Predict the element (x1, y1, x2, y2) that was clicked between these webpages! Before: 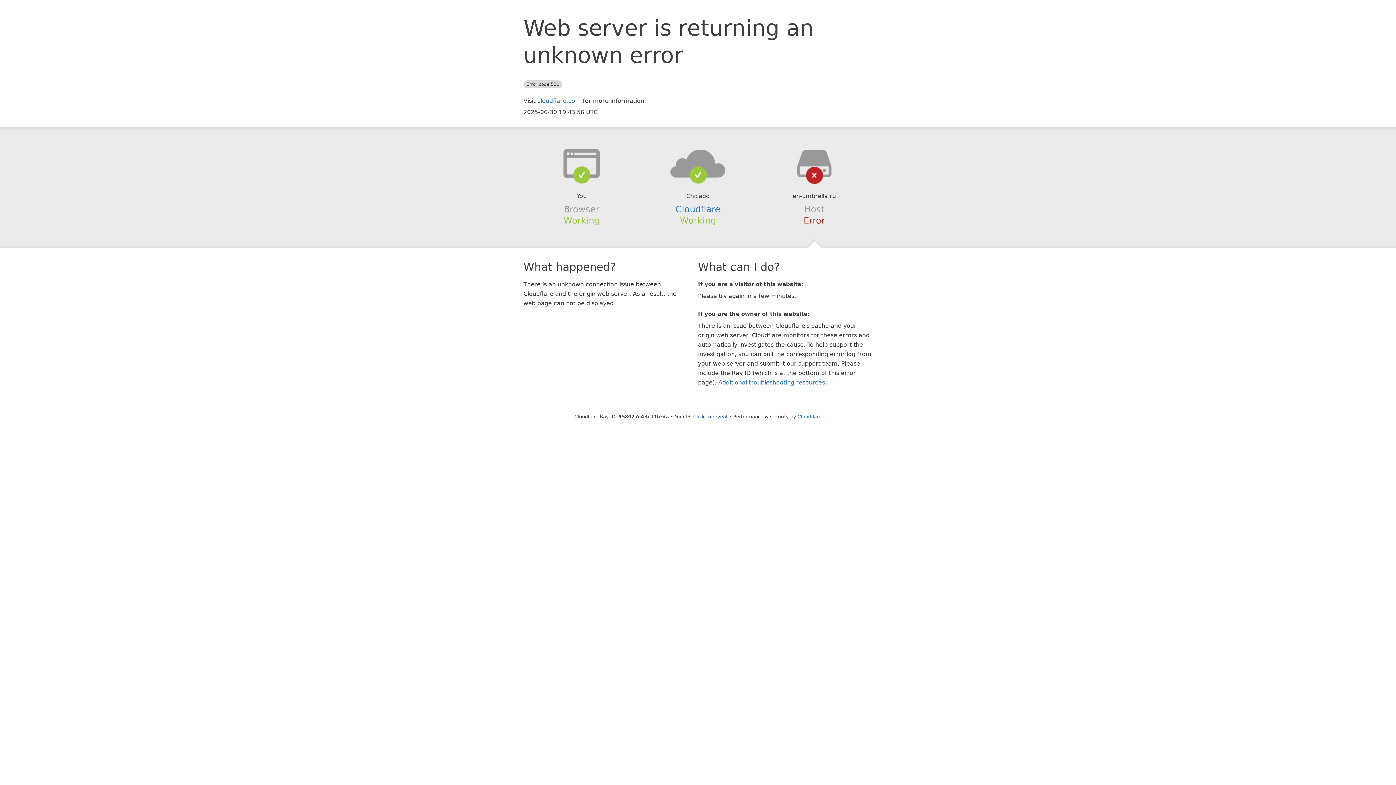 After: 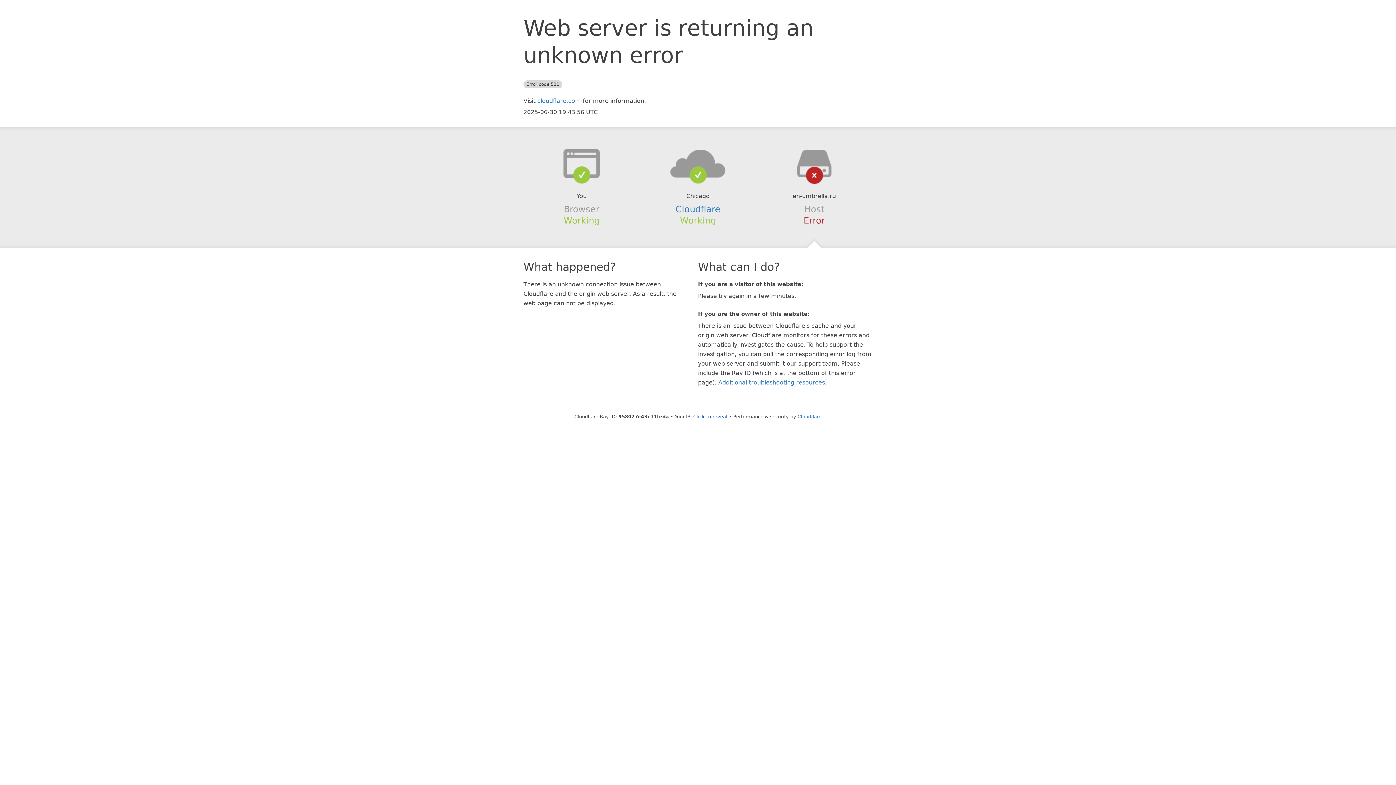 Action: bbox: (639, 148, 756, 178)